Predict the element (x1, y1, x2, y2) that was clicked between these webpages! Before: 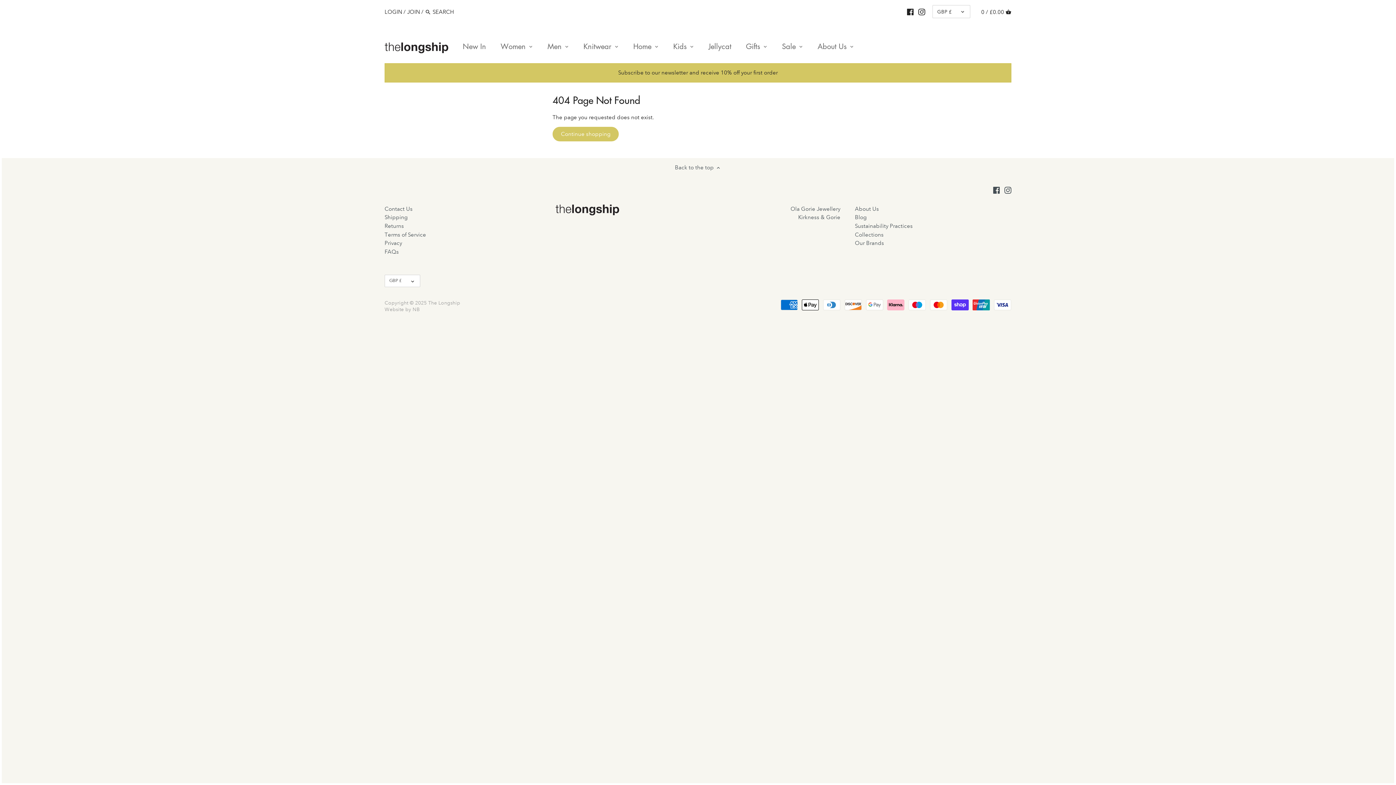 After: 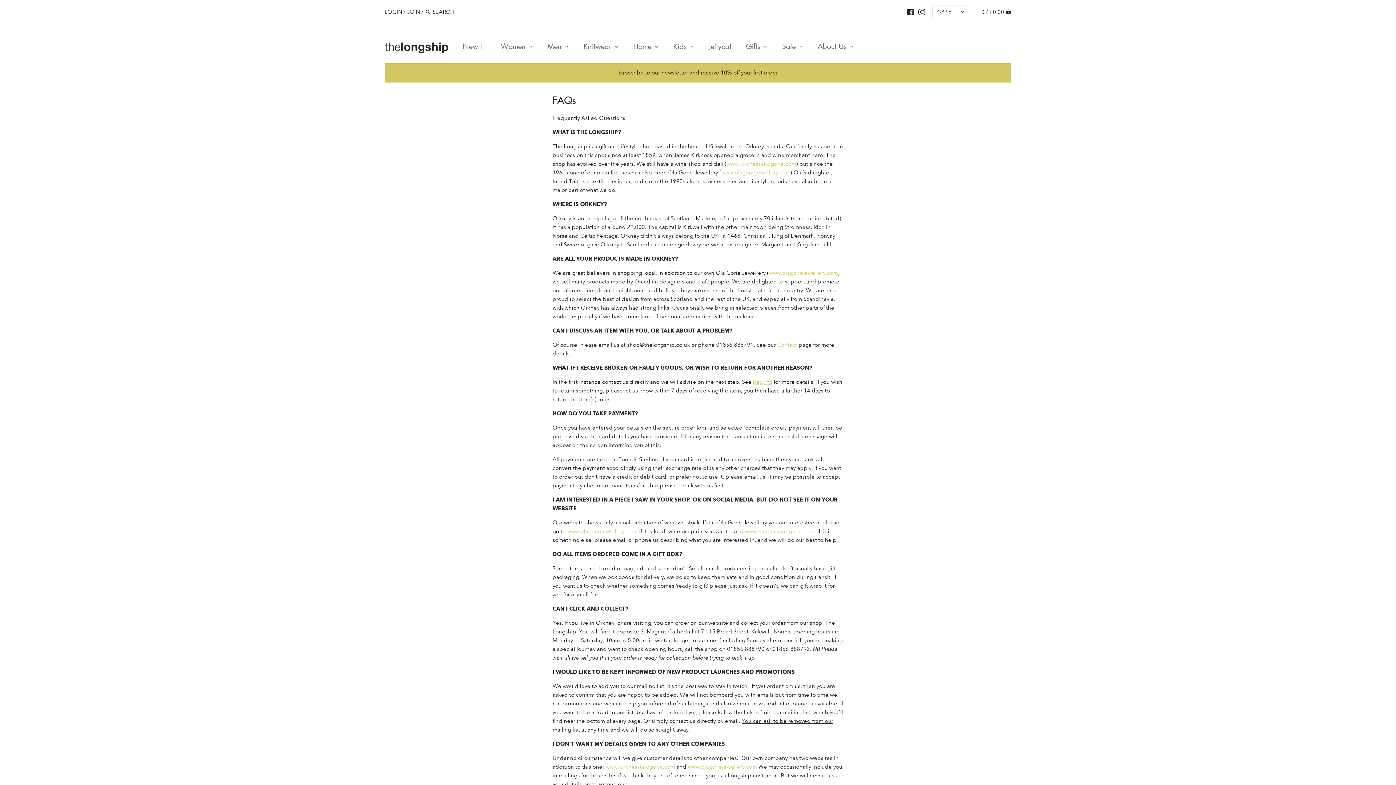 Action: label: Sustainability Practices bbox: (855, 222, 912, 229)